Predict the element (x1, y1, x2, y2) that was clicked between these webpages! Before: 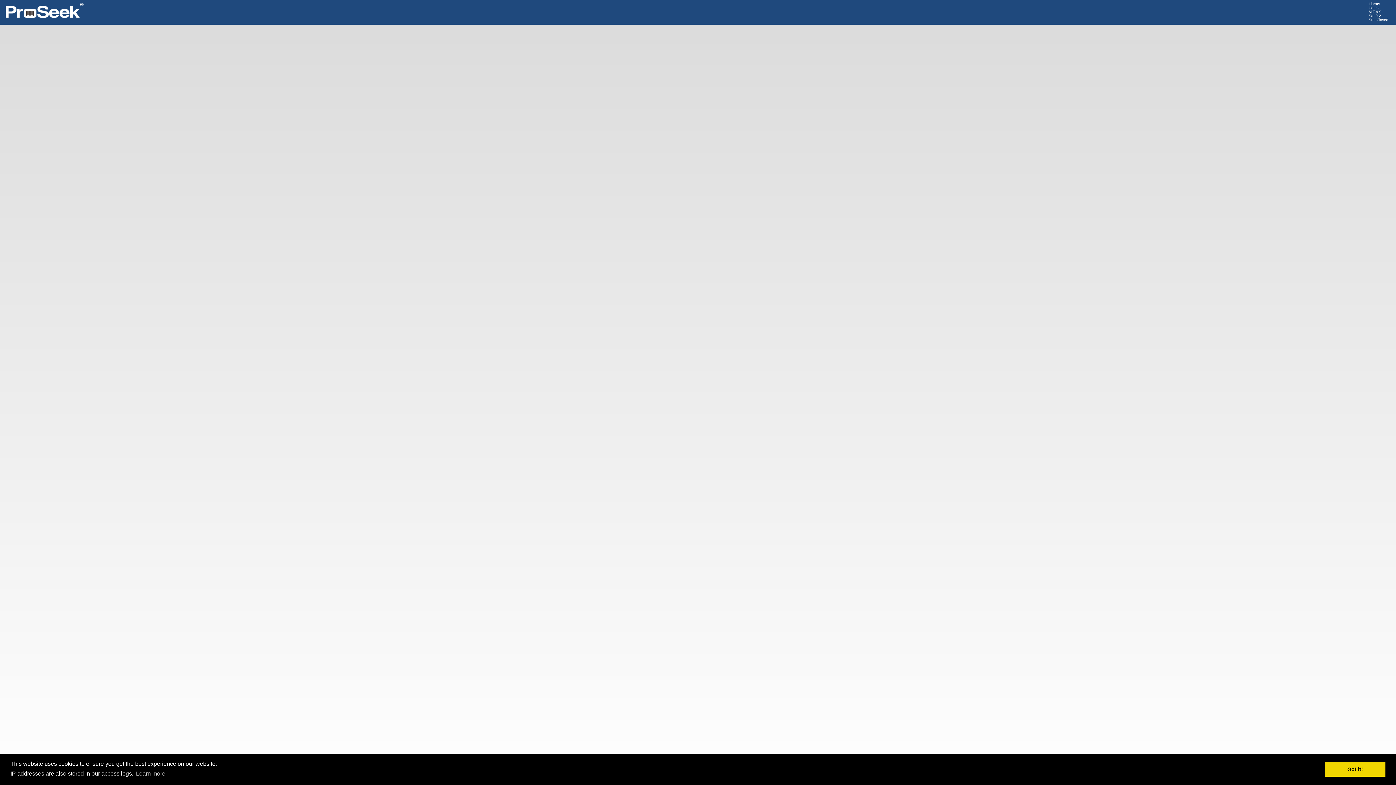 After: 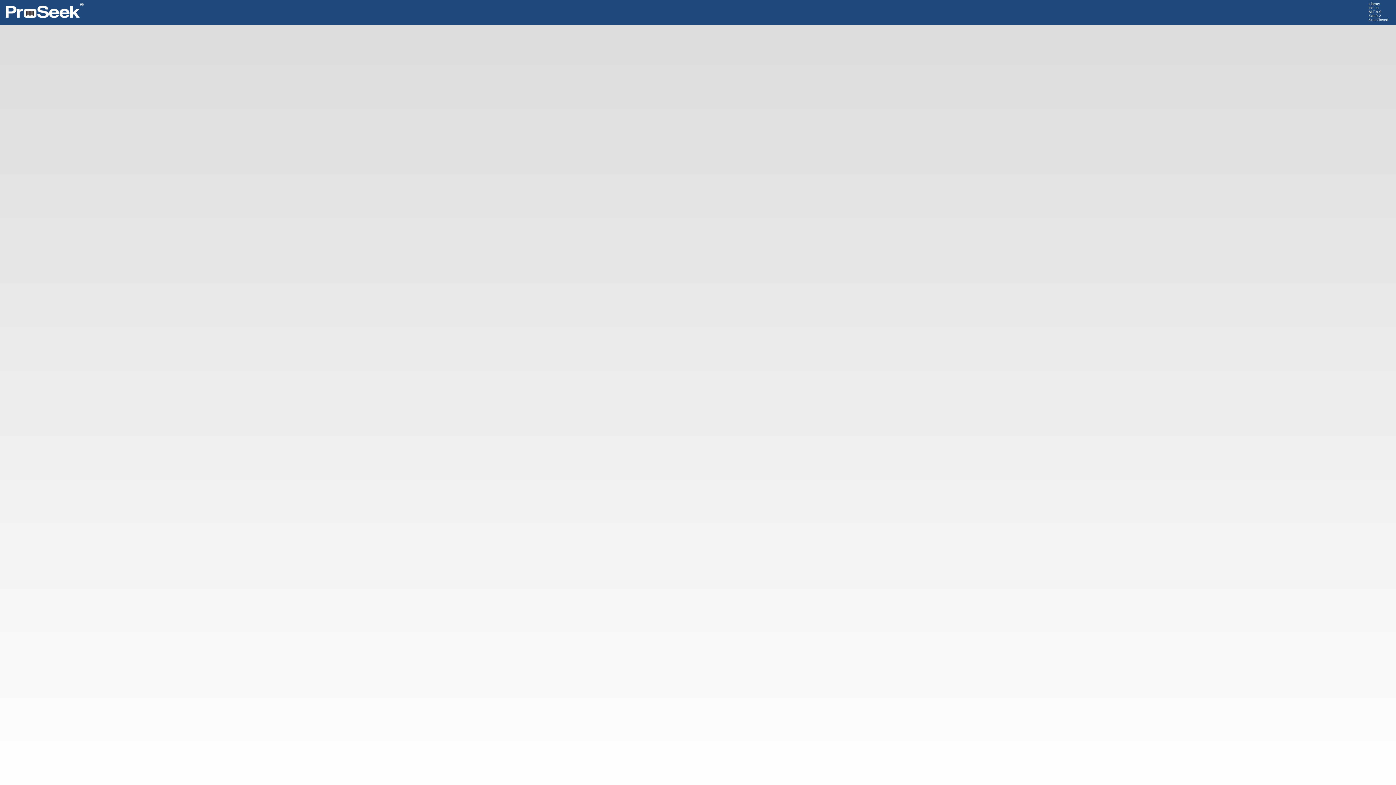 Action: label: dismiss cookie message bbox: (1325, 762, 1385, 776)